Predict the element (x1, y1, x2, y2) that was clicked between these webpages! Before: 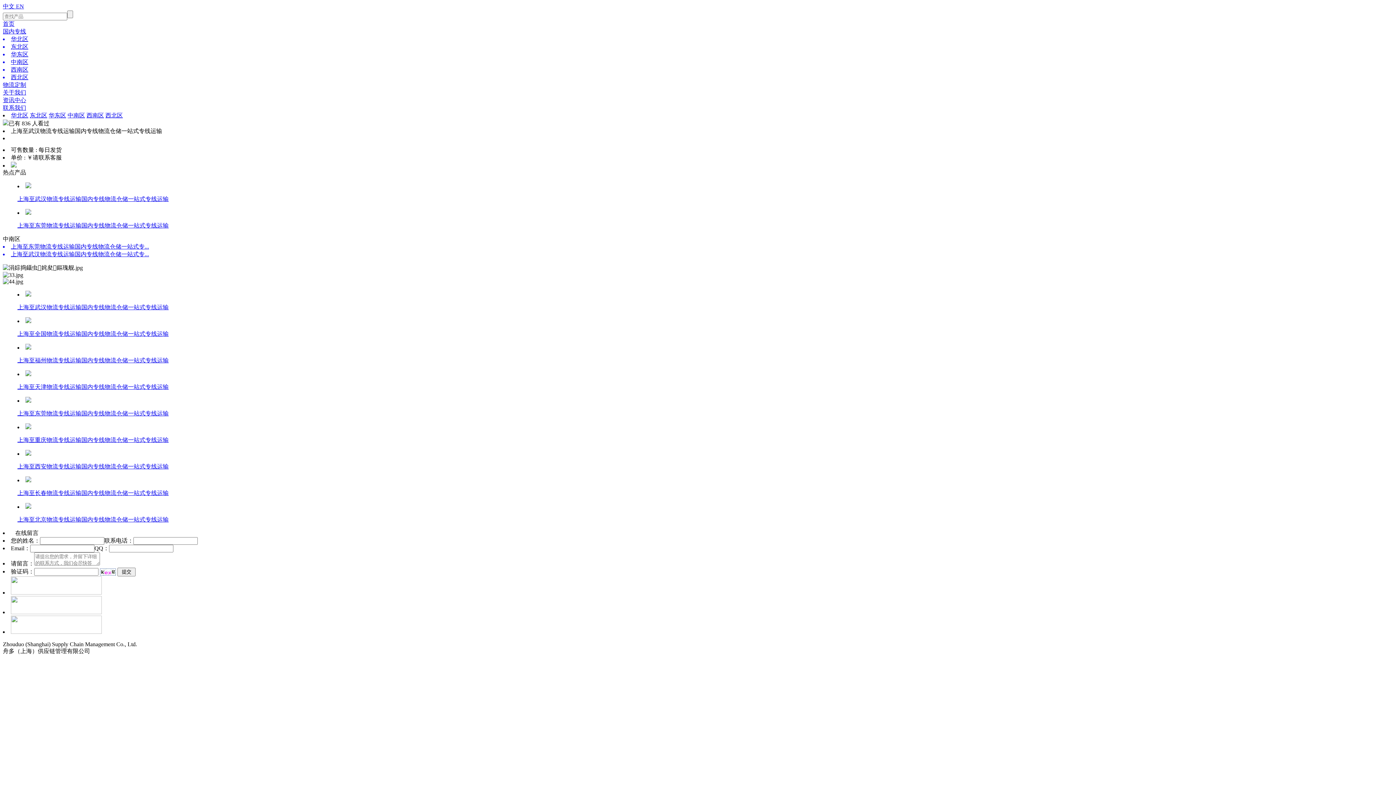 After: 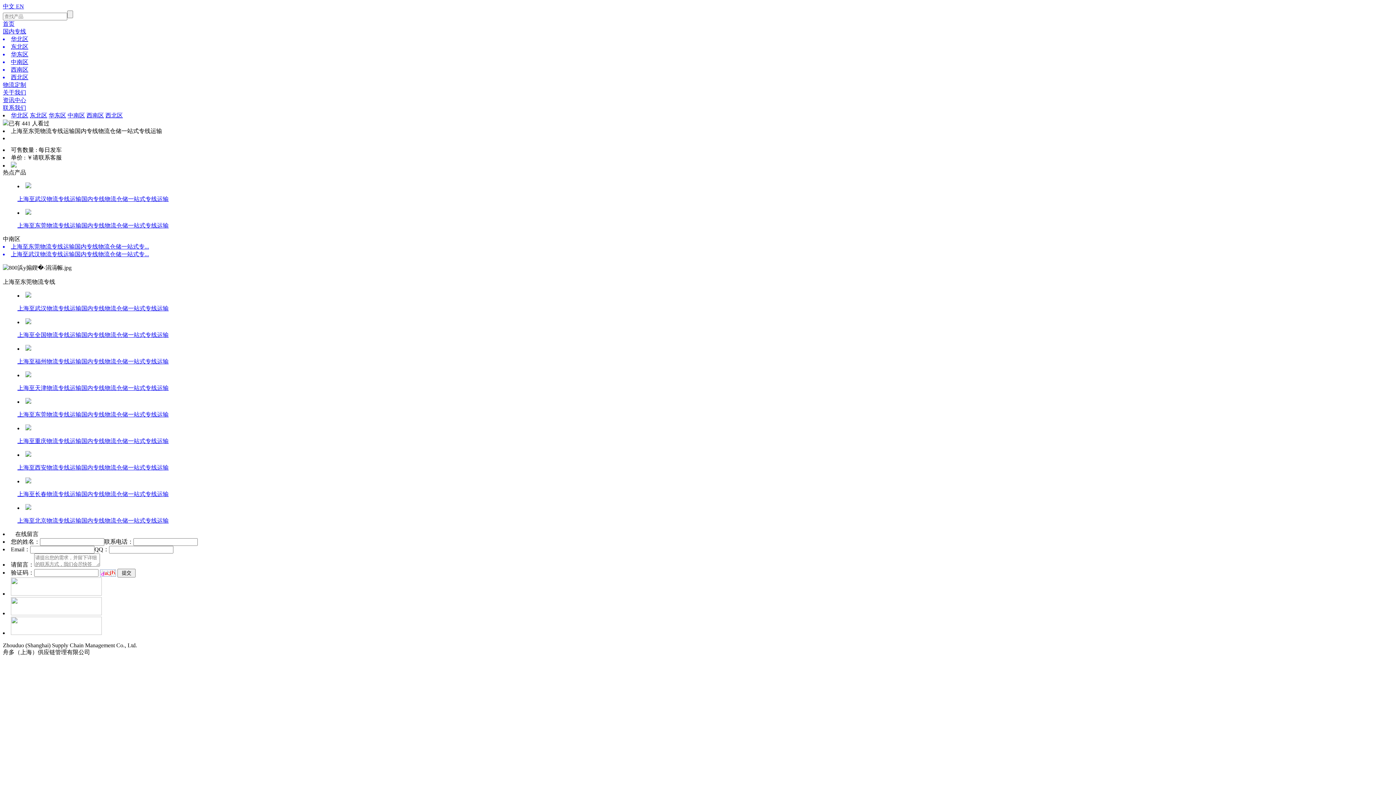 Action: bbox: (25, 209, 31, 216)